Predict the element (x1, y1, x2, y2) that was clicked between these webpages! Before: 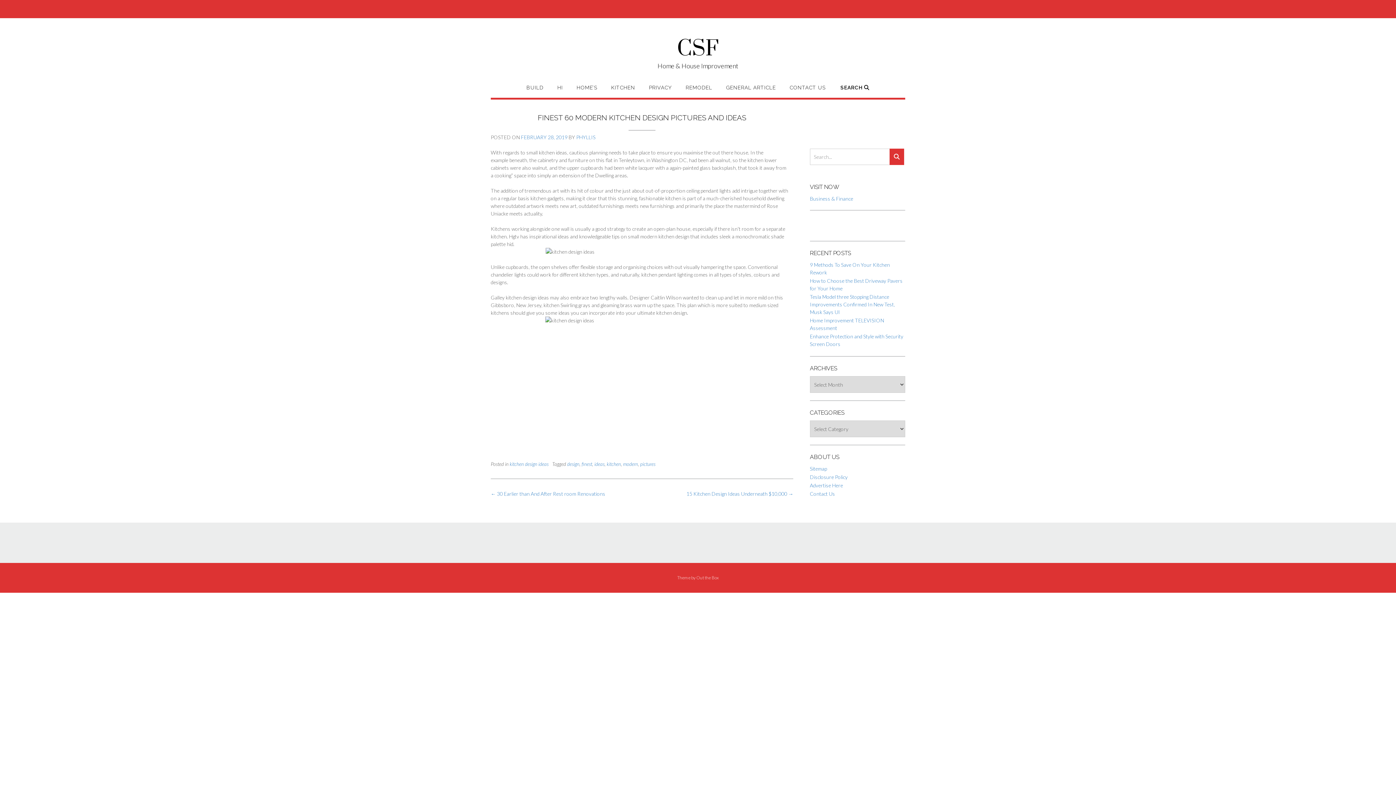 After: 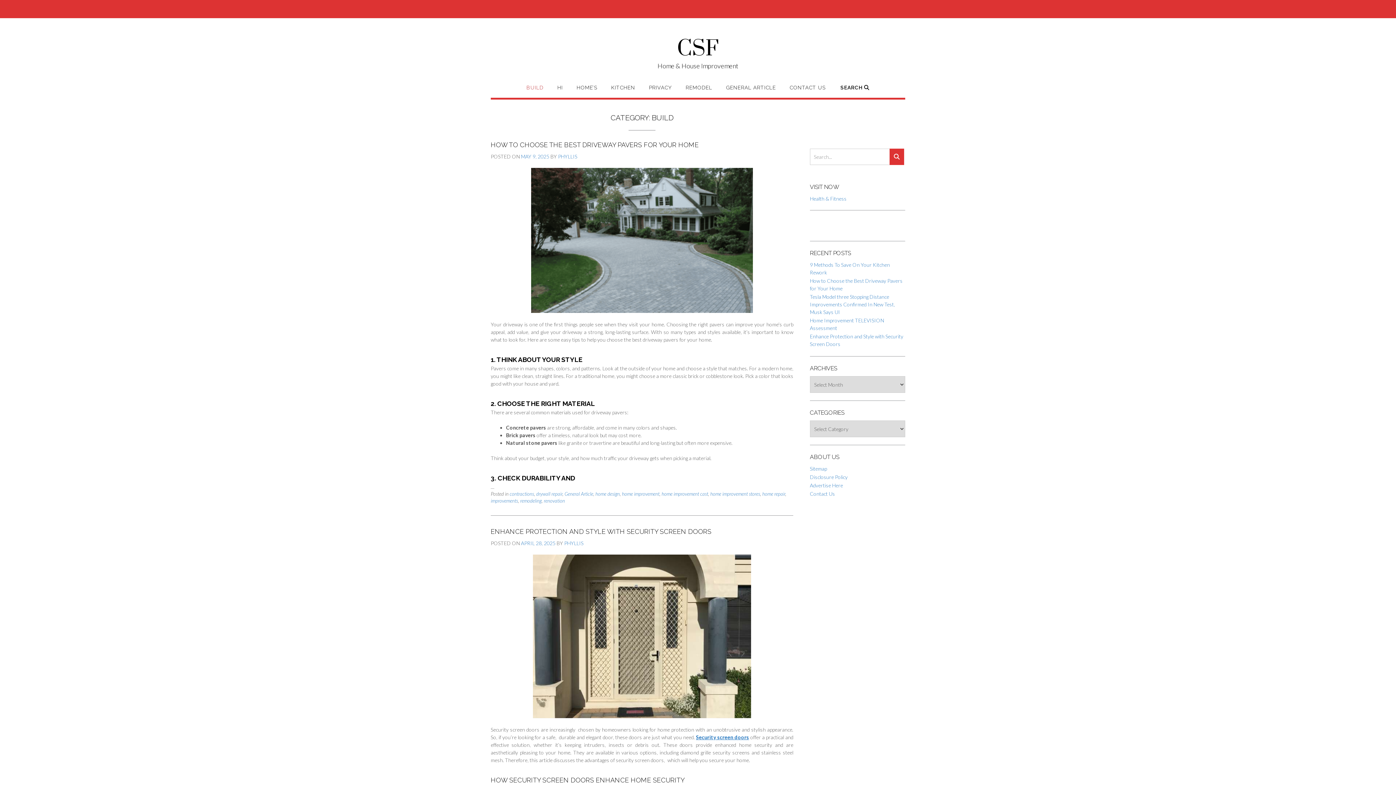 Action: label: BUILD bbox: (526, 84, 543, 97)